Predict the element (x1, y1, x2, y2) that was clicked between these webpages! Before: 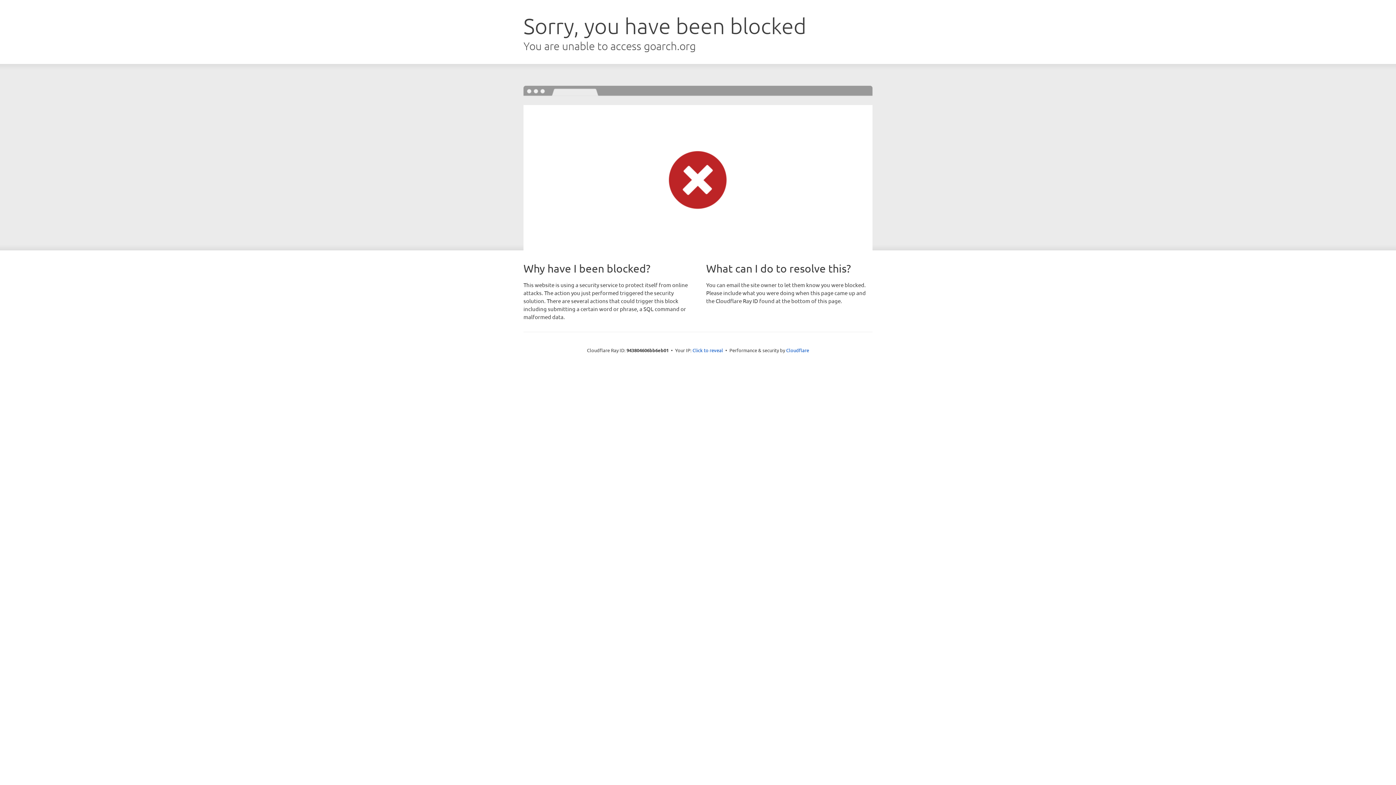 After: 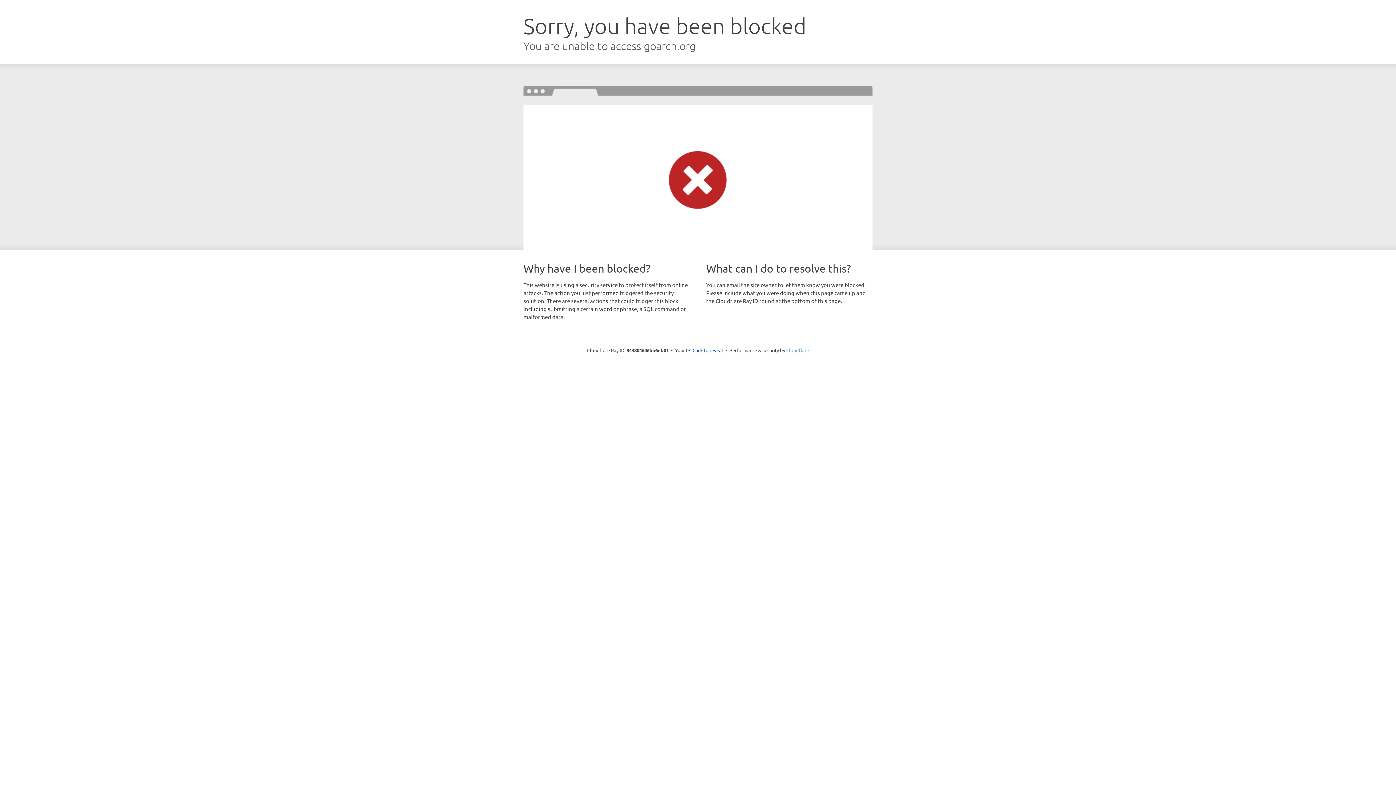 Action: label: Cloudflare bbox: (786, 347, 809, 353)